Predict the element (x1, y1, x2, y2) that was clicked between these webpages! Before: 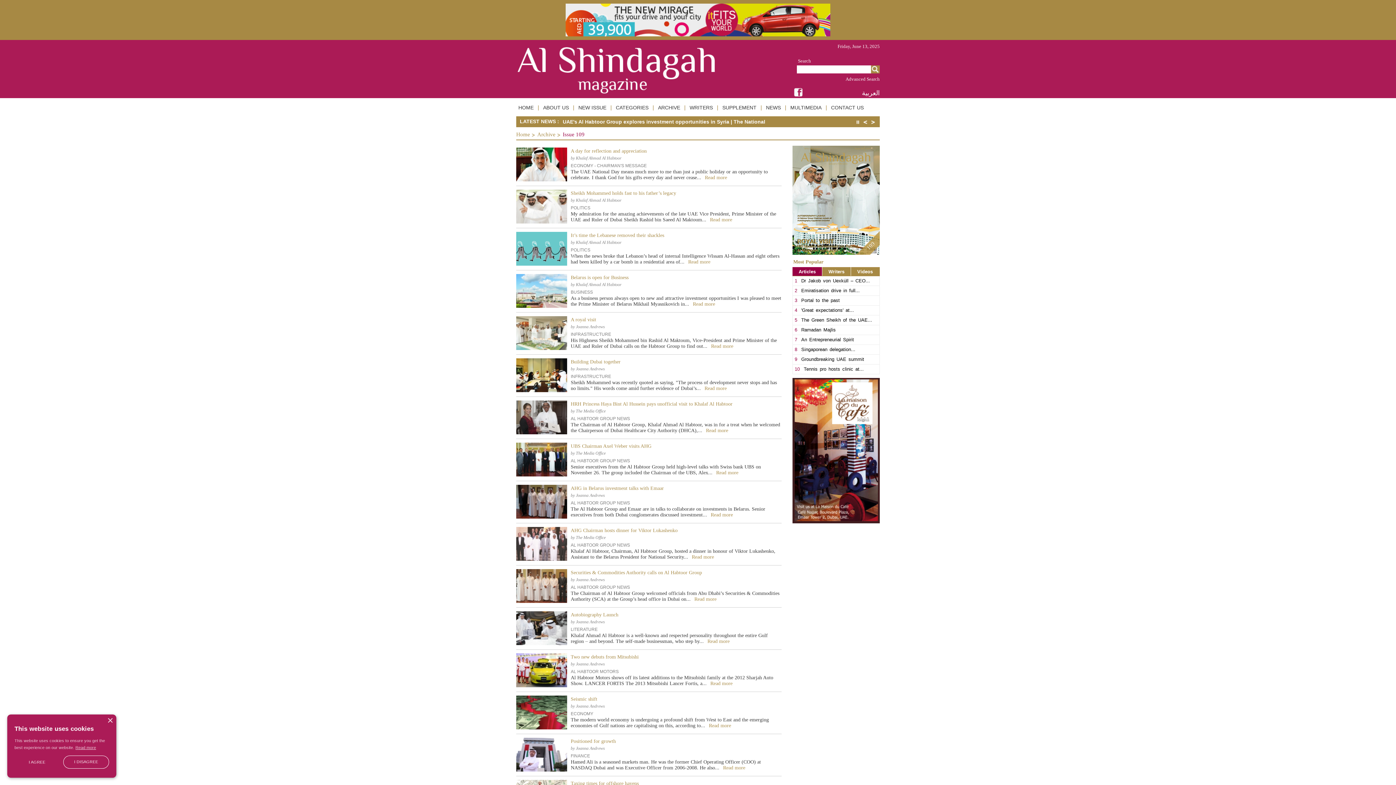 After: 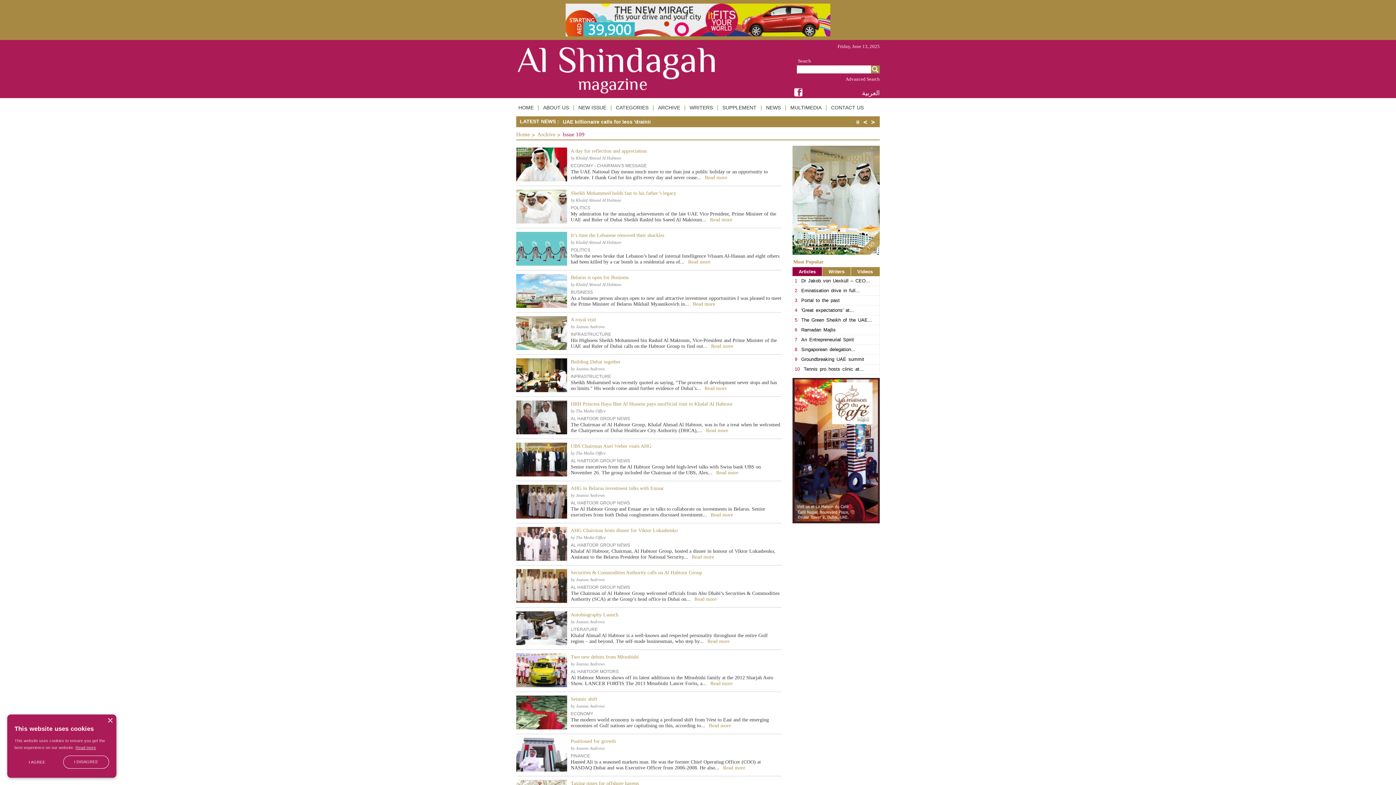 Action: label: Articles bbox: (792, 267, 822, 276)